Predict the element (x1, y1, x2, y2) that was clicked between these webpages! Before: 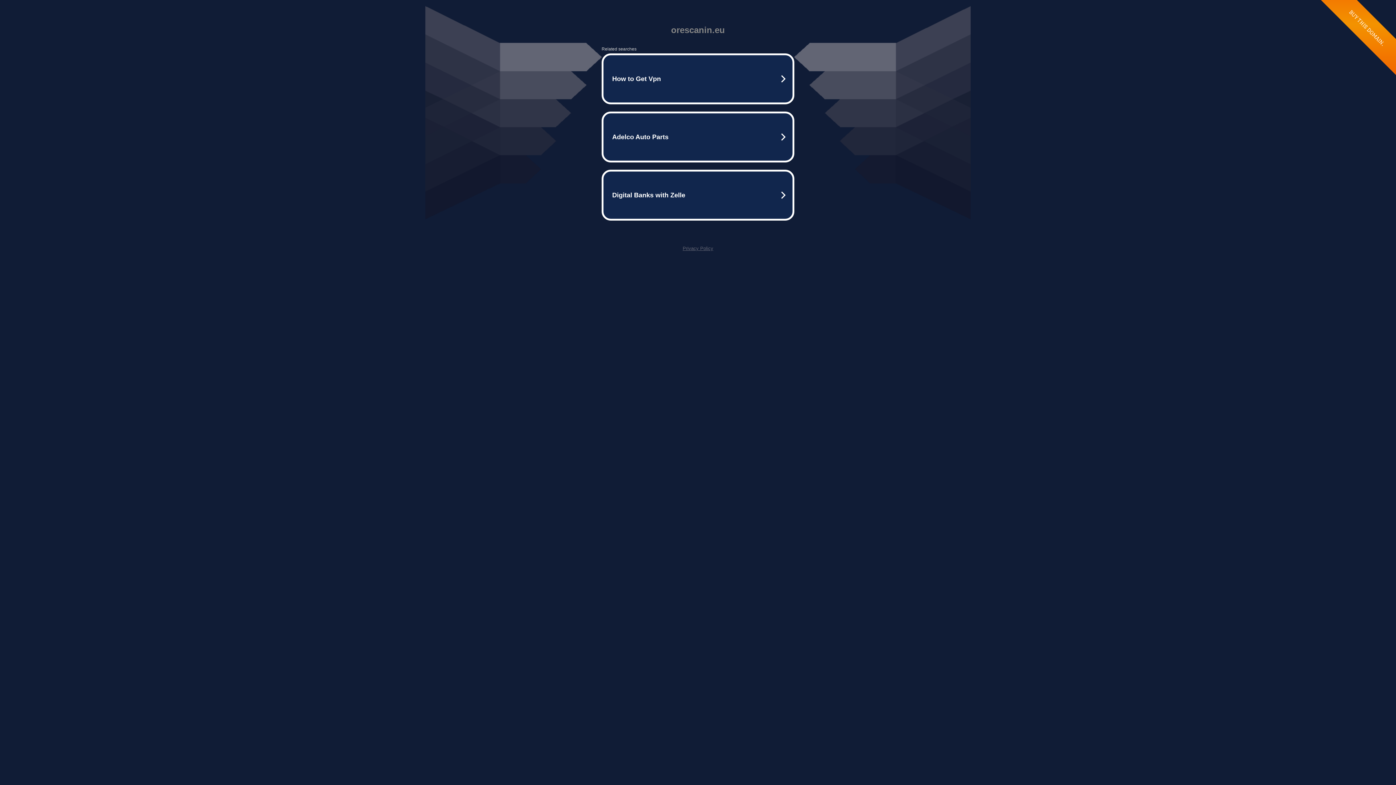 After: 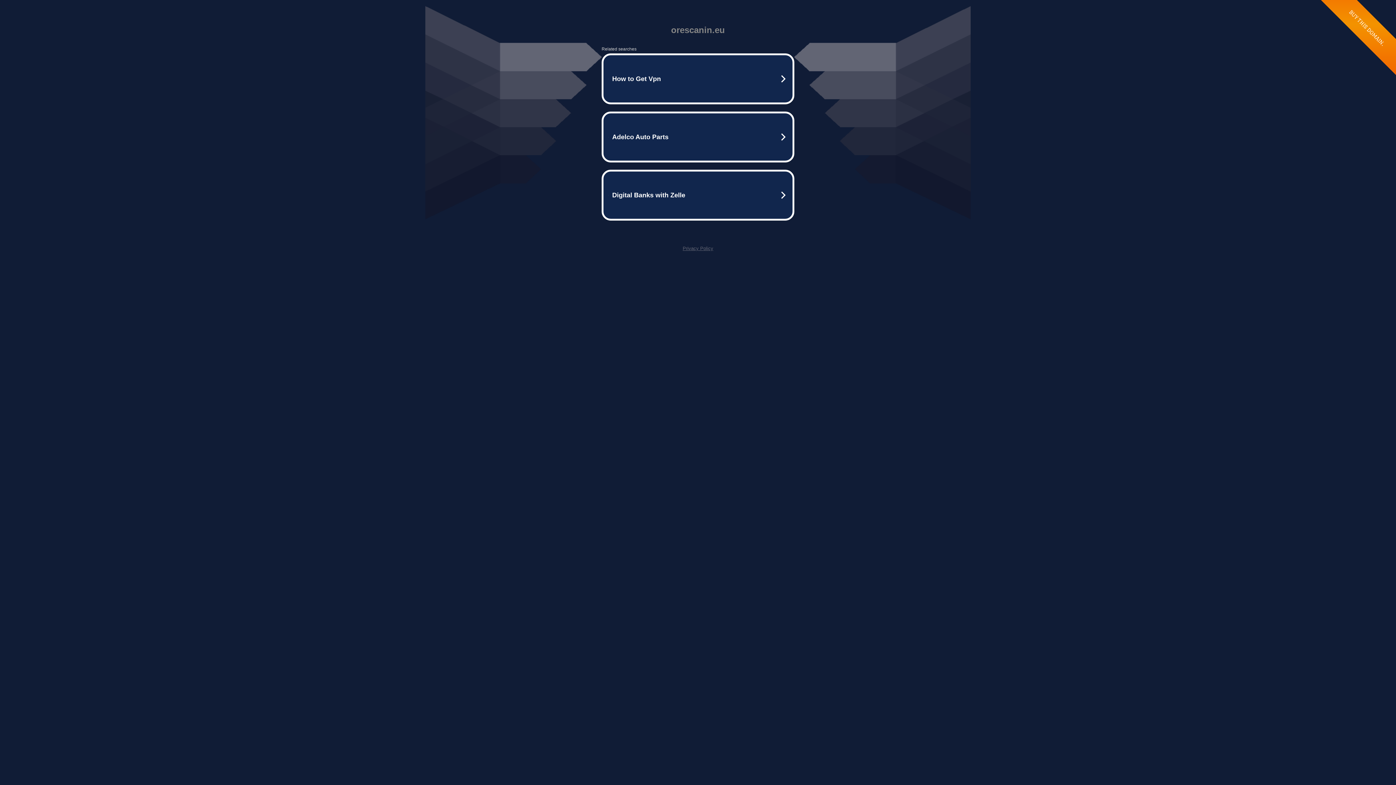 Action: bbox: (682, 245, 713, 251) label: Privacy Policy